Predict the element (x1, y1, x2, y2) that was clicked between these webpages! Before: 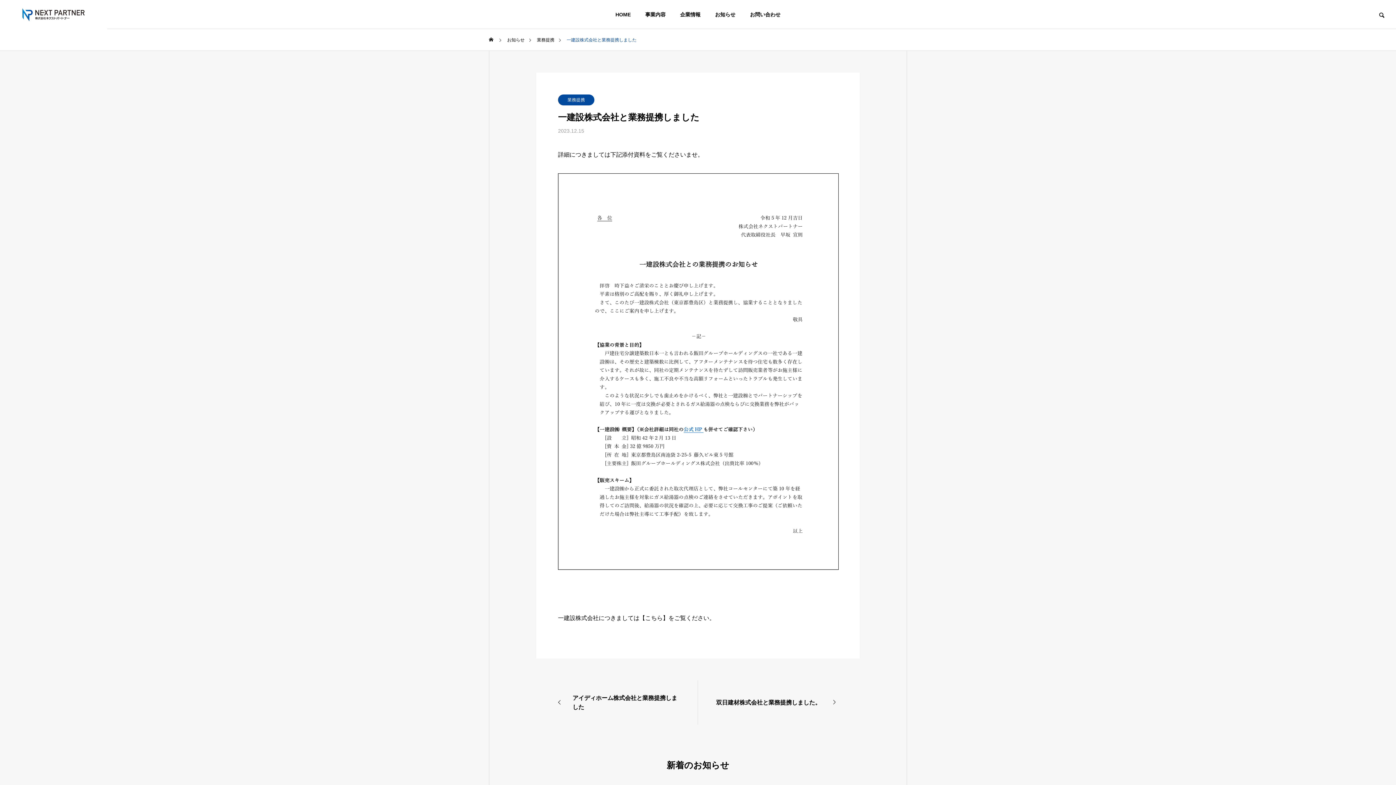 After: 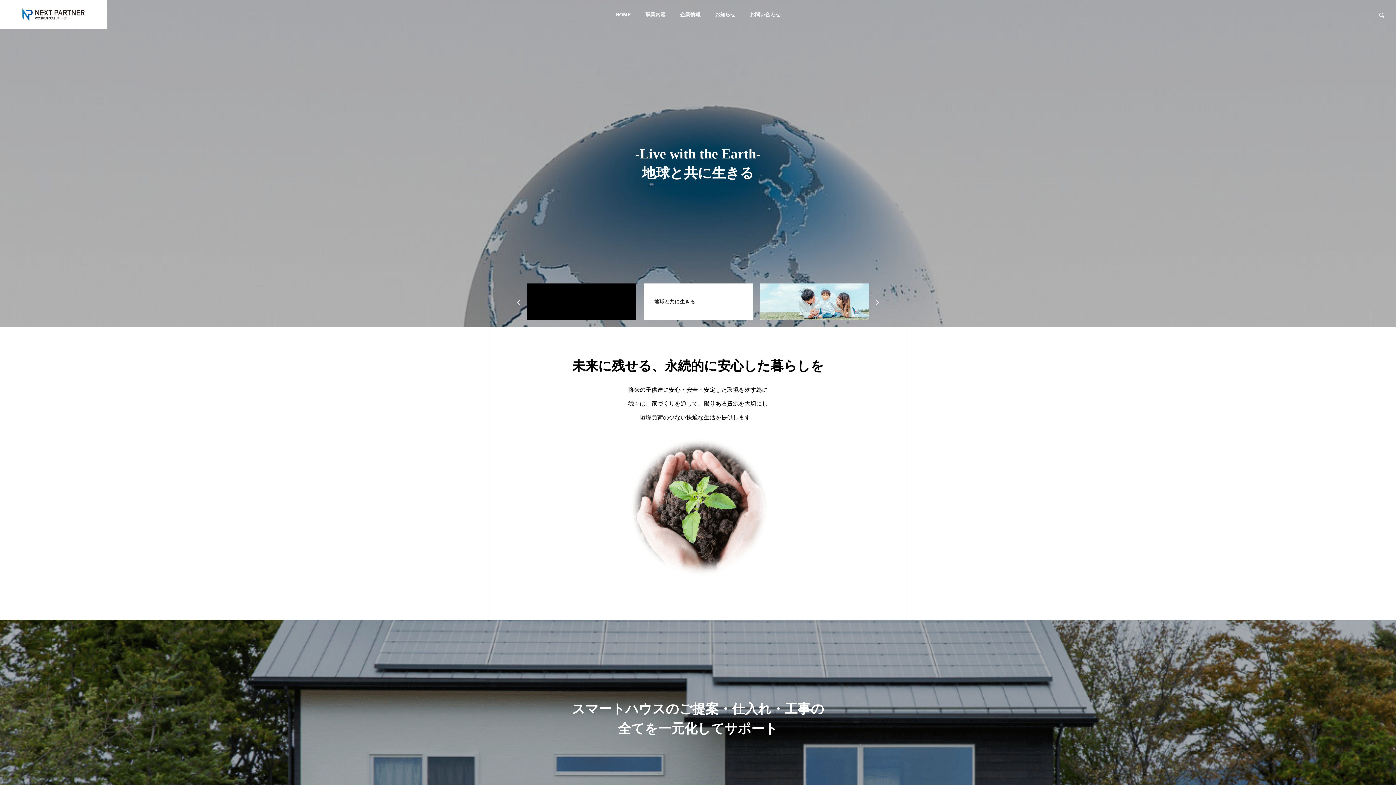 Action: label: HOME bbox: (608, 0, 638, 29)